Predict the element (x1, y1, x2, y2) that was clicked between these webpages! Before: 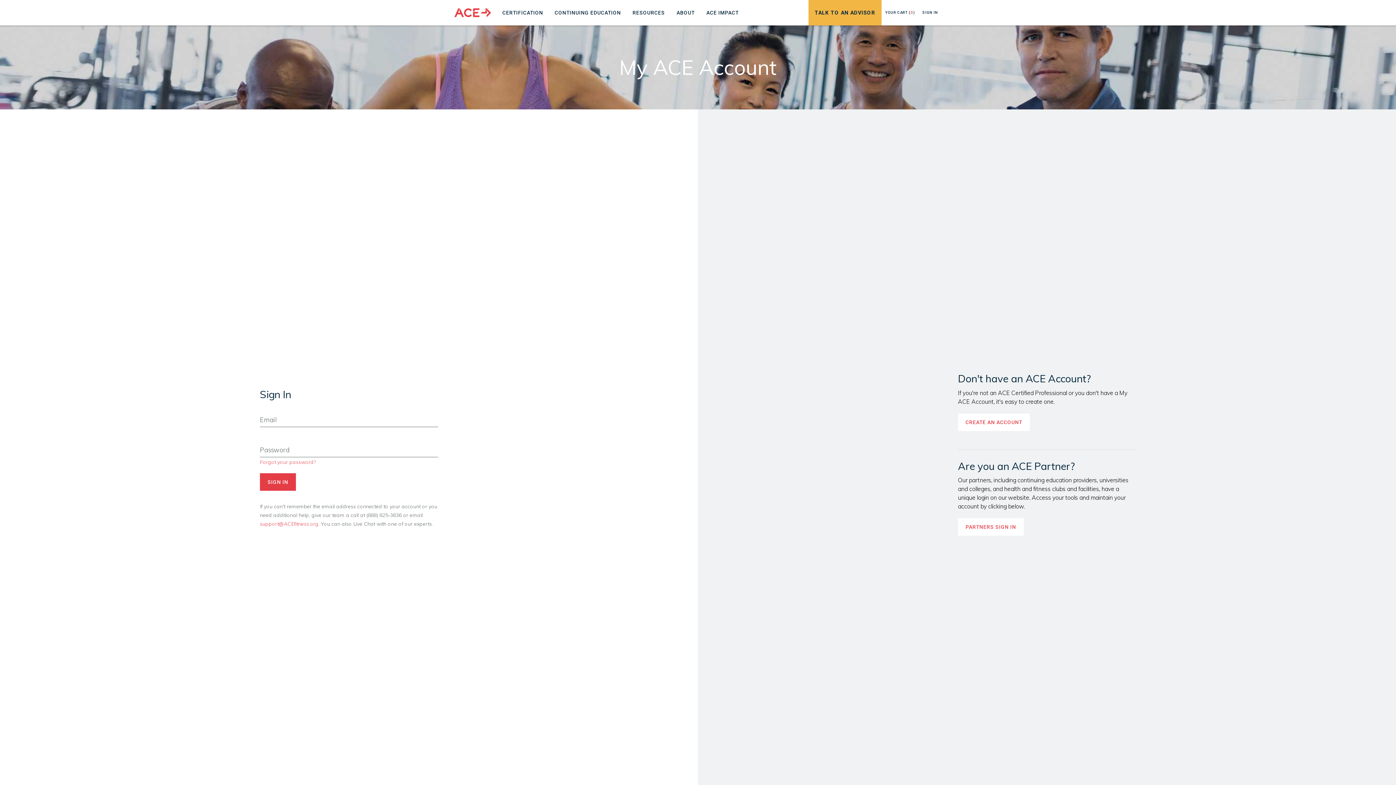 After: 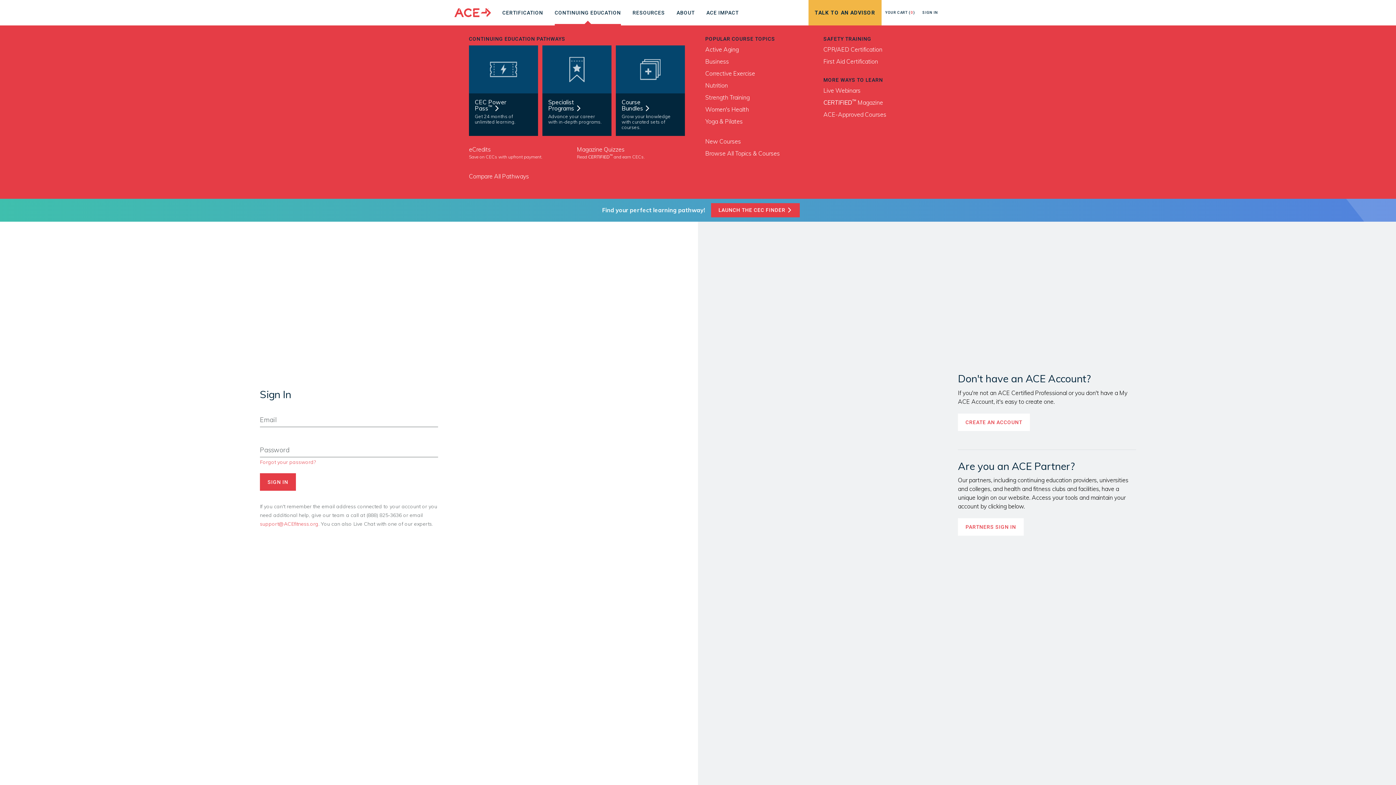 Action: label: CONTINUING EDUCATION bbox: (554, 0, 621, 25)